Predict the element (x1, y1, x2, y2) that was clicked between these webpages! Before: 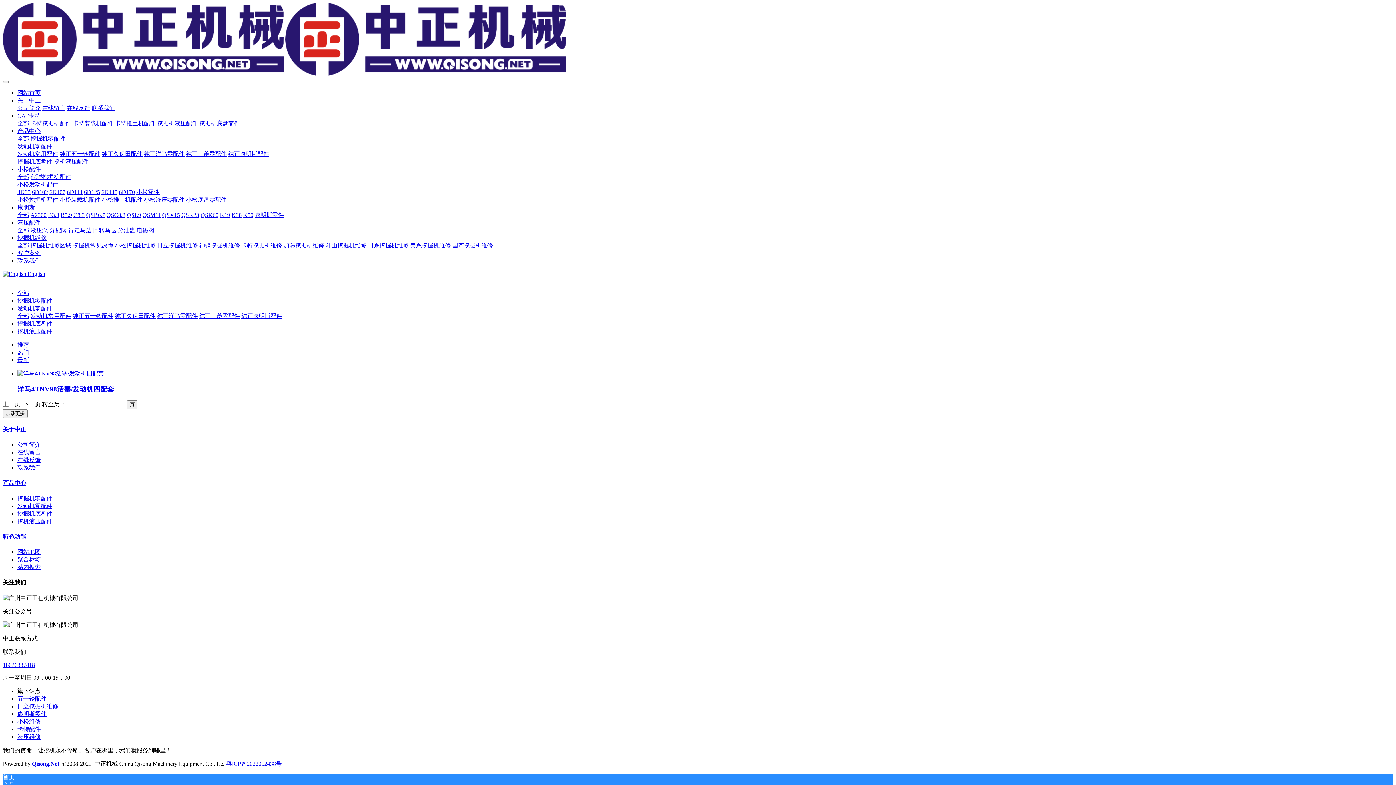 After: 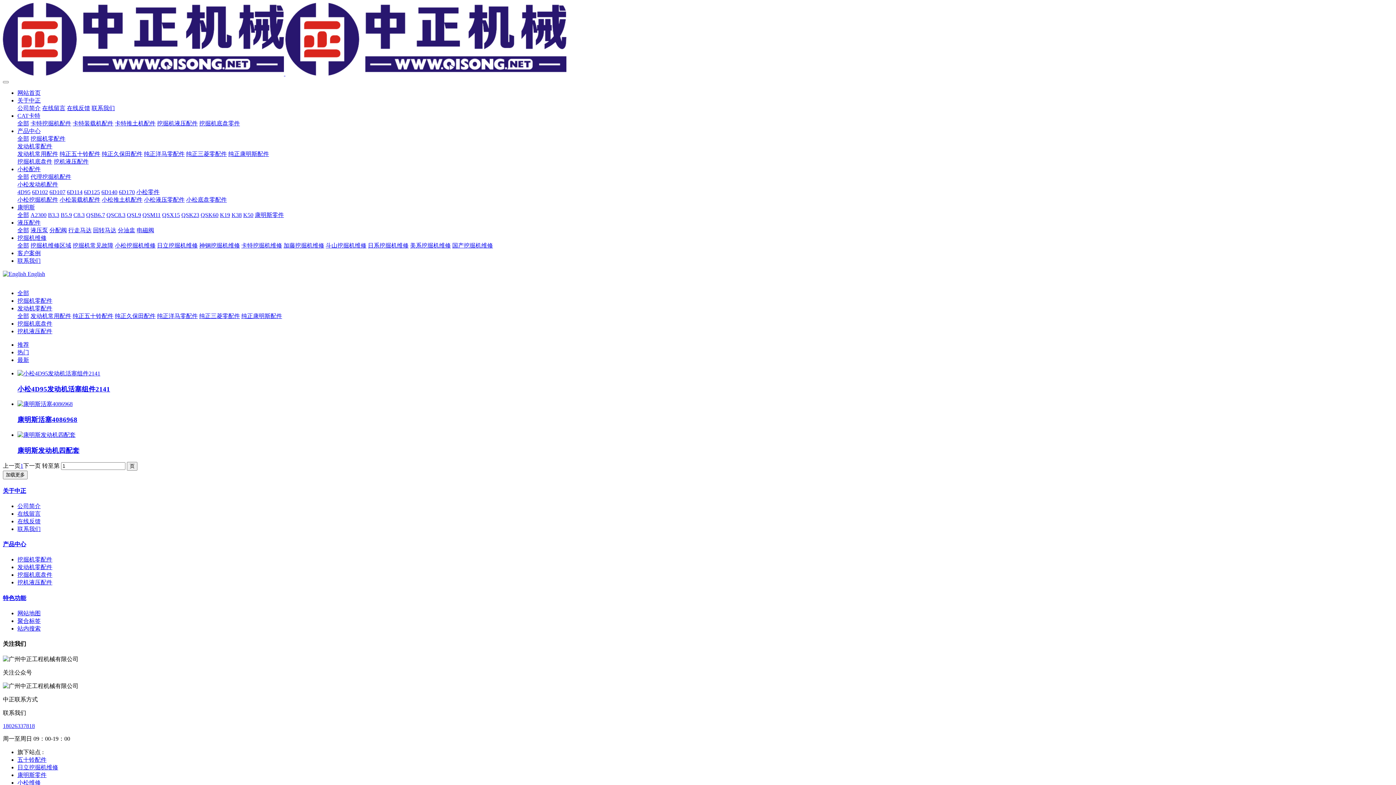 Action: label: 纯正康明斯配件 bbox: (228, 150, 269, 157)